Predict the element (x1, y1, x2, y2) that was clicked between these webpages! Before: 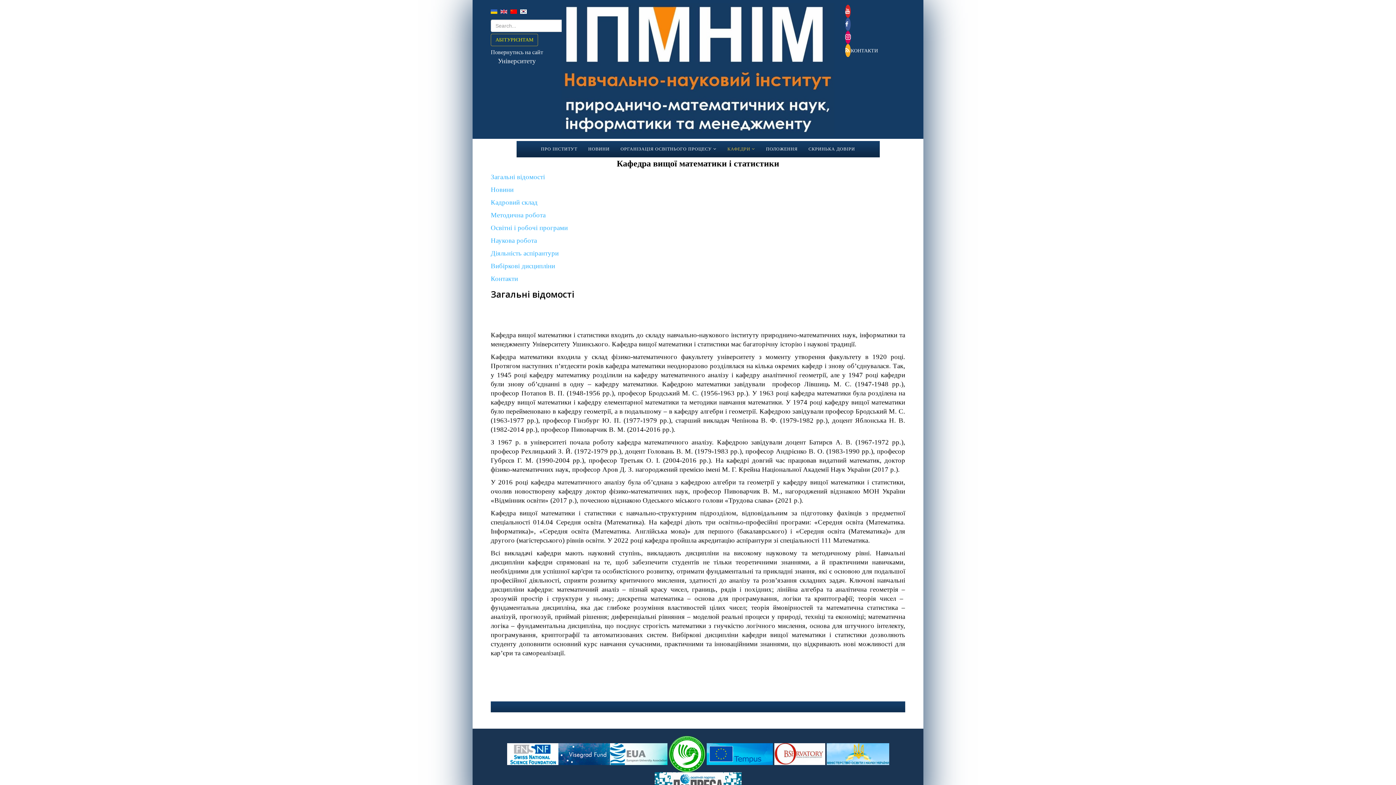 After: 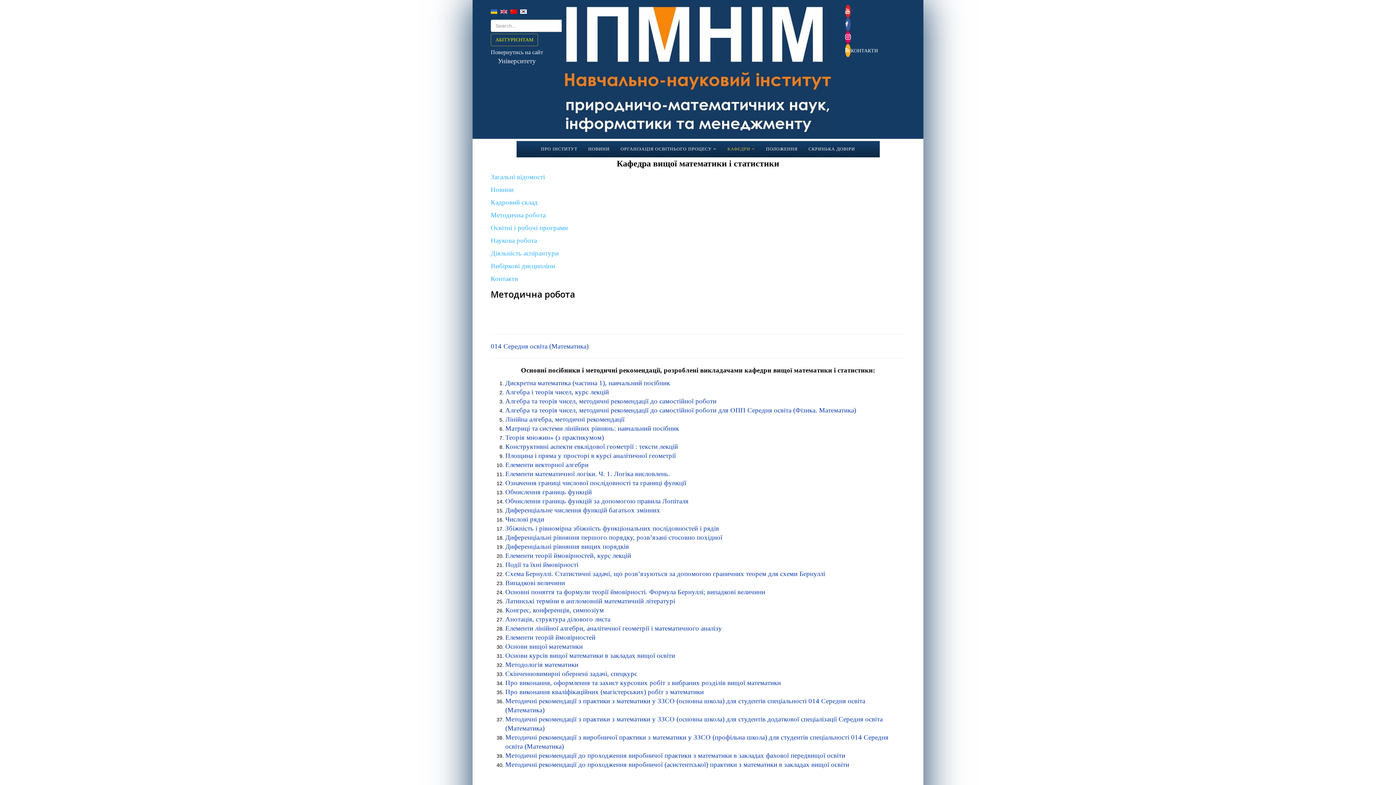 Action: bbox: (490, 211, 545, 219) label: Методична робота